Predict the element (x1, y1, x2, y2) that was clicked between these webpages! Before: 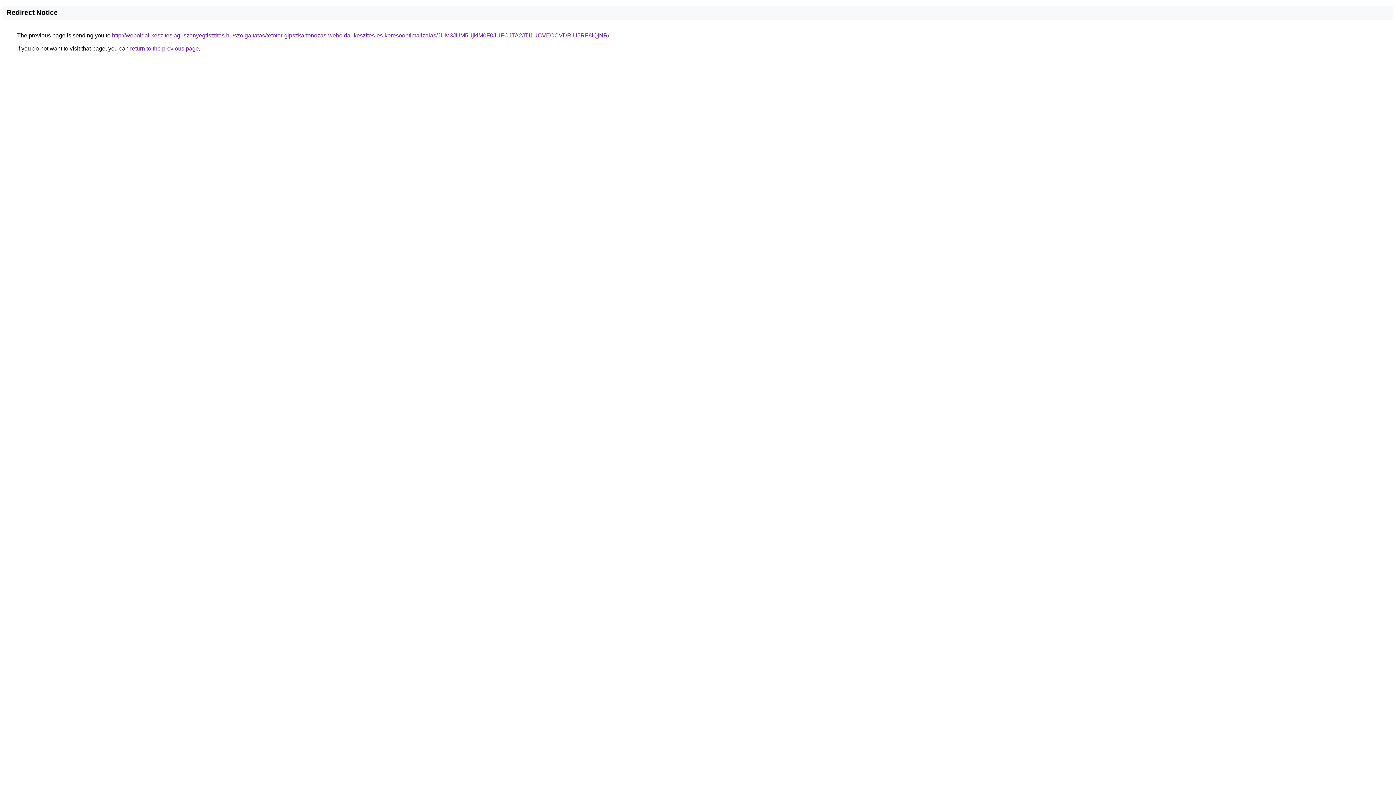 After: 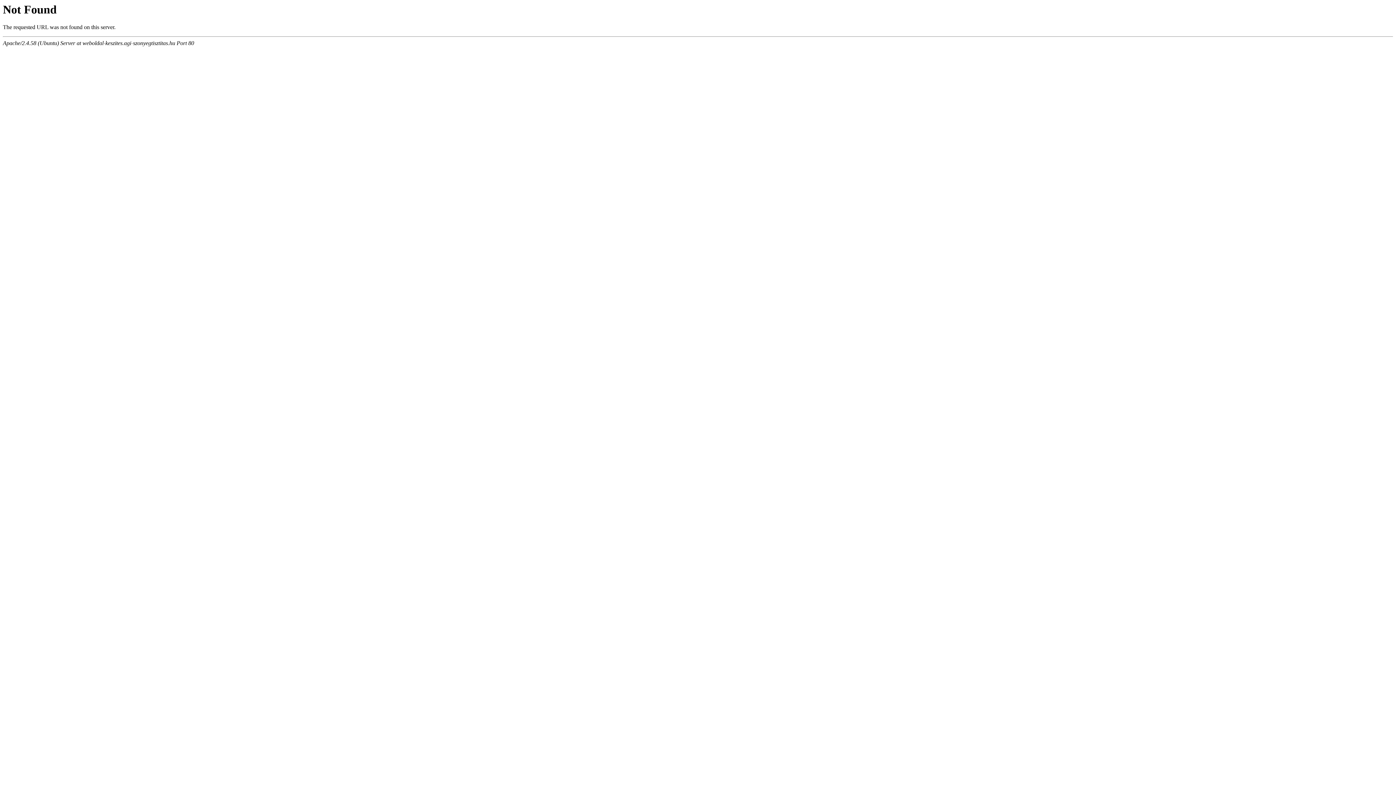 Action: bbox: (112, 32, 609, 38) label: http://weboldal-keszites.agi-szonyegtisztitas.hu/szolgaltatas/tetoter-gipszkartonozas-weboldal-keszites-es-keresooptimalizalas/JUM3JUM5UjklM0F0JUFCJTA2JTI1UCVEOCVDRiU5RF8lQjNR/